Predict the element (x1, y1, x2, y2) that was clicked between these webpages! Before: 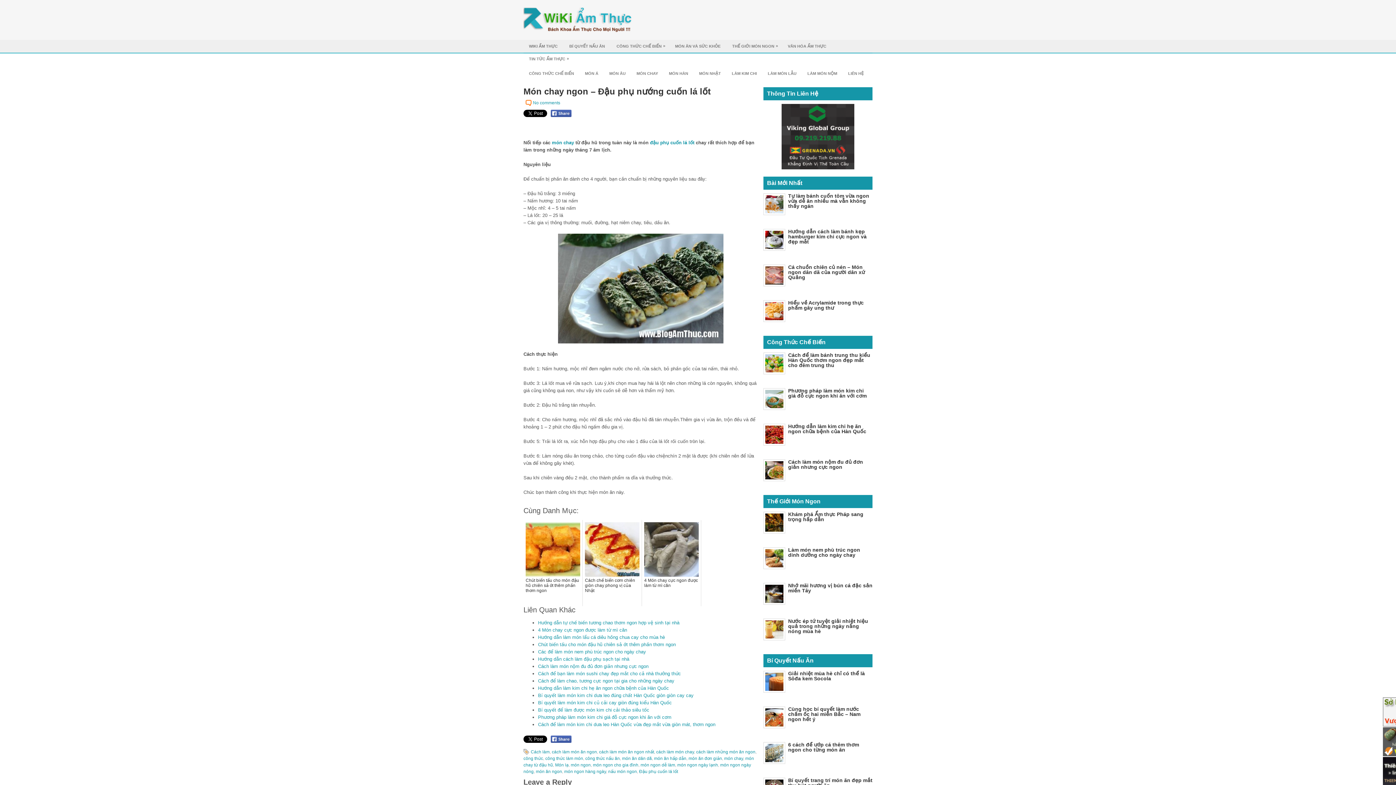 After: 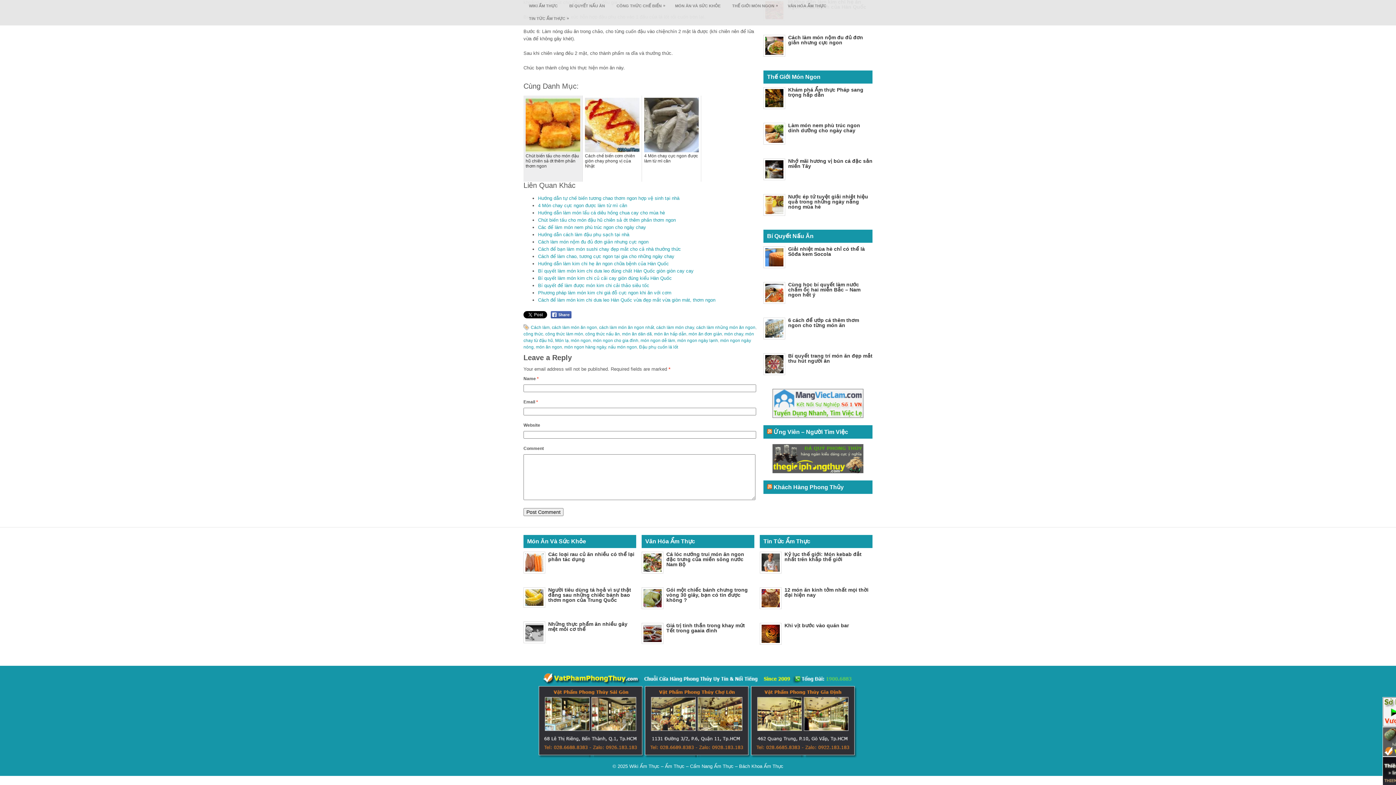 Action: bbox: (533, 100, 560, 105) label: No comments